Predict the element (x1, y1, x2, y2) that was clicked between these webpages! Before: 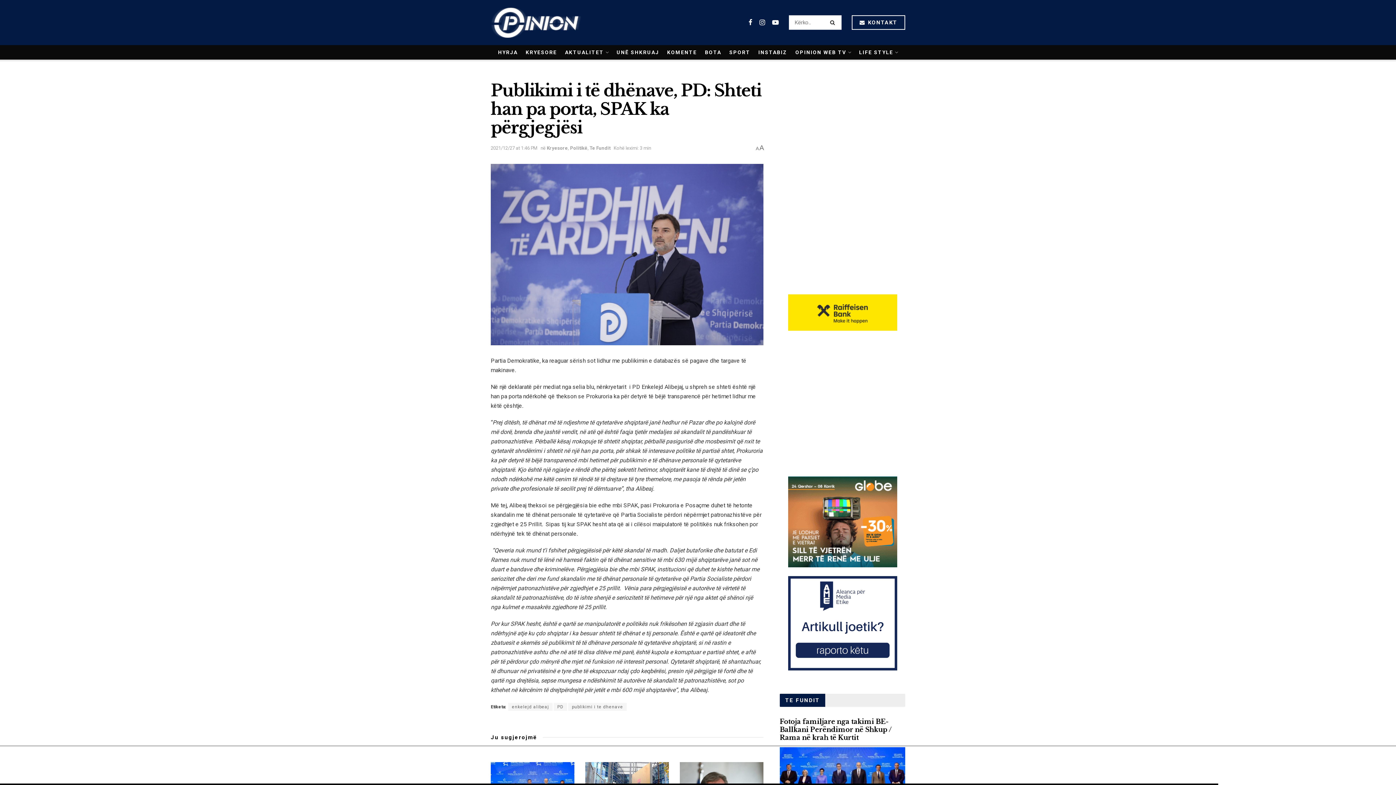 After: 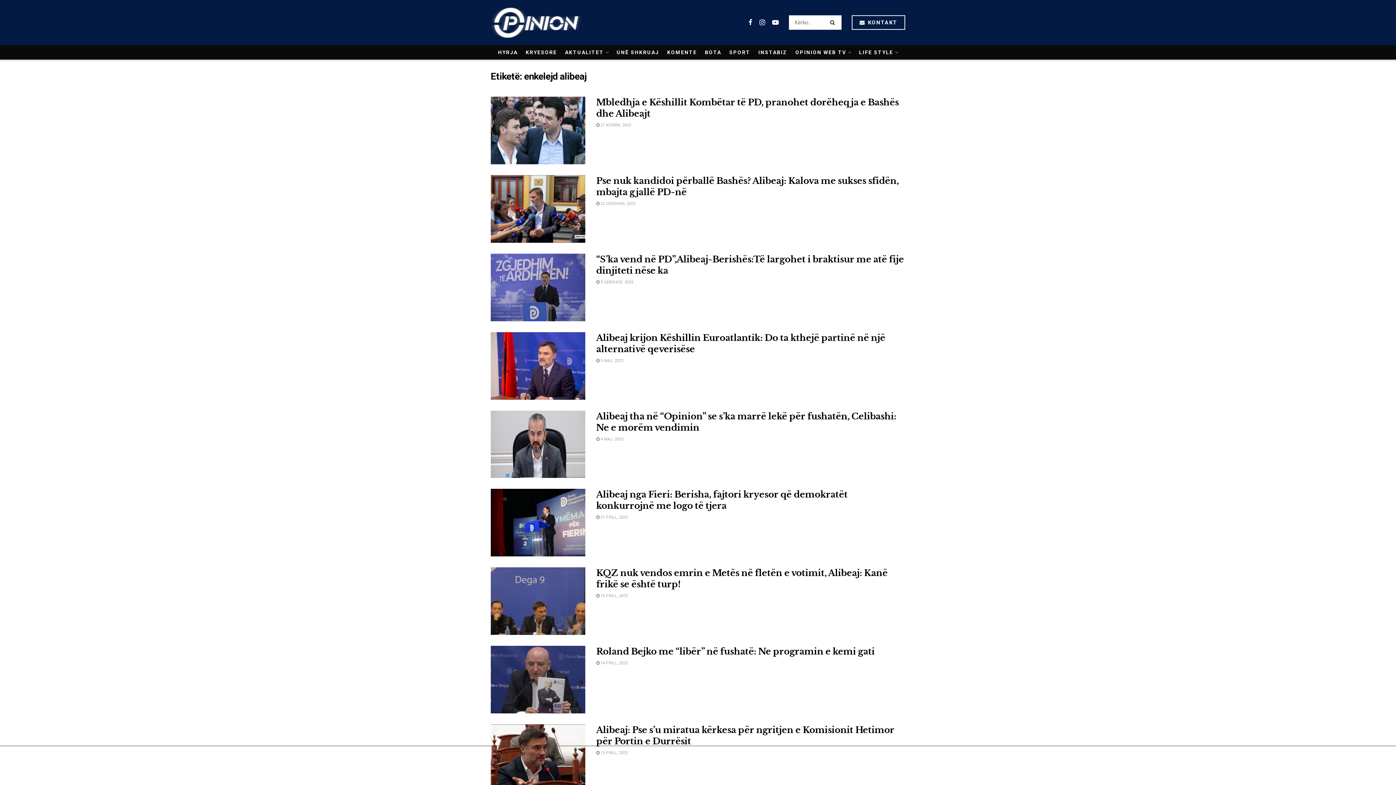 Action: bbox: (508, 703, 552, 711) label: enkelejd alibeaj